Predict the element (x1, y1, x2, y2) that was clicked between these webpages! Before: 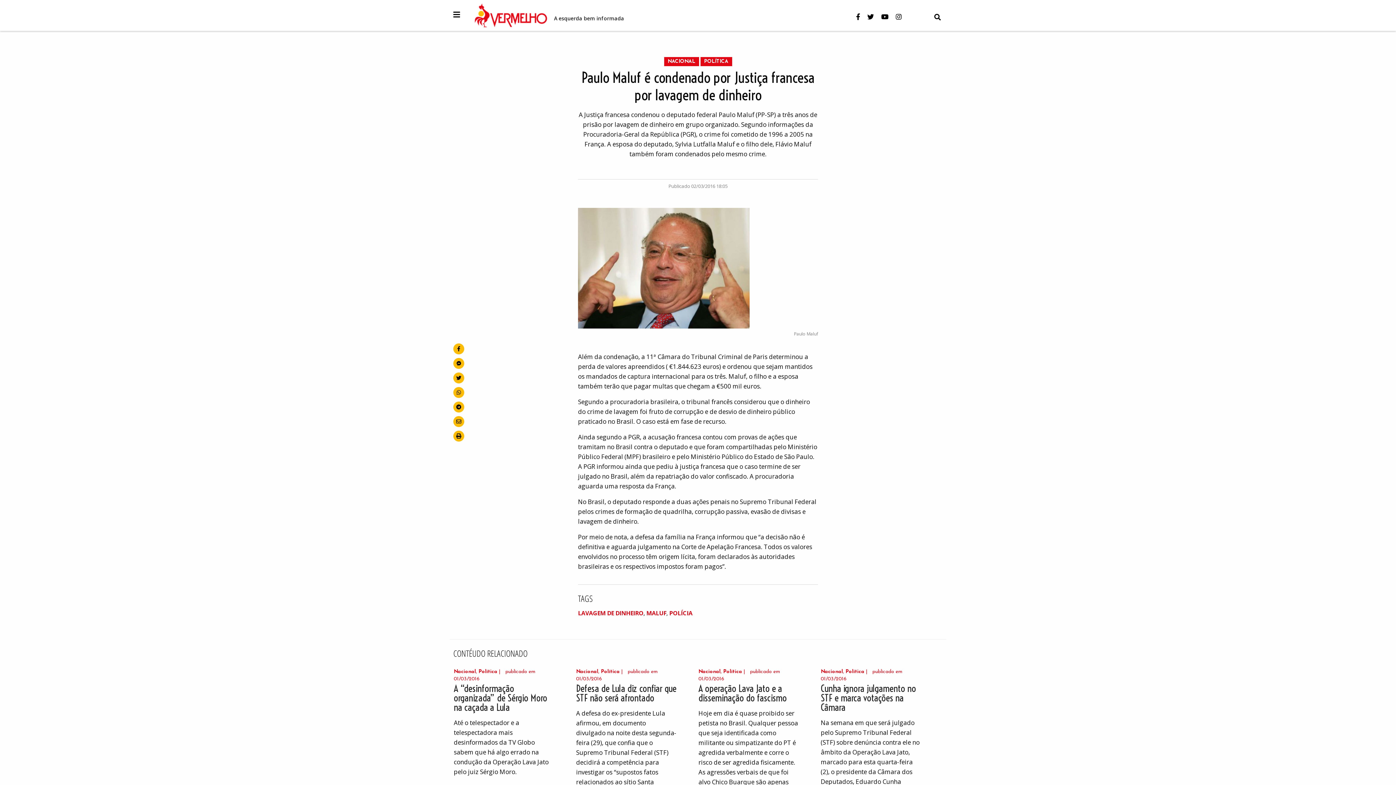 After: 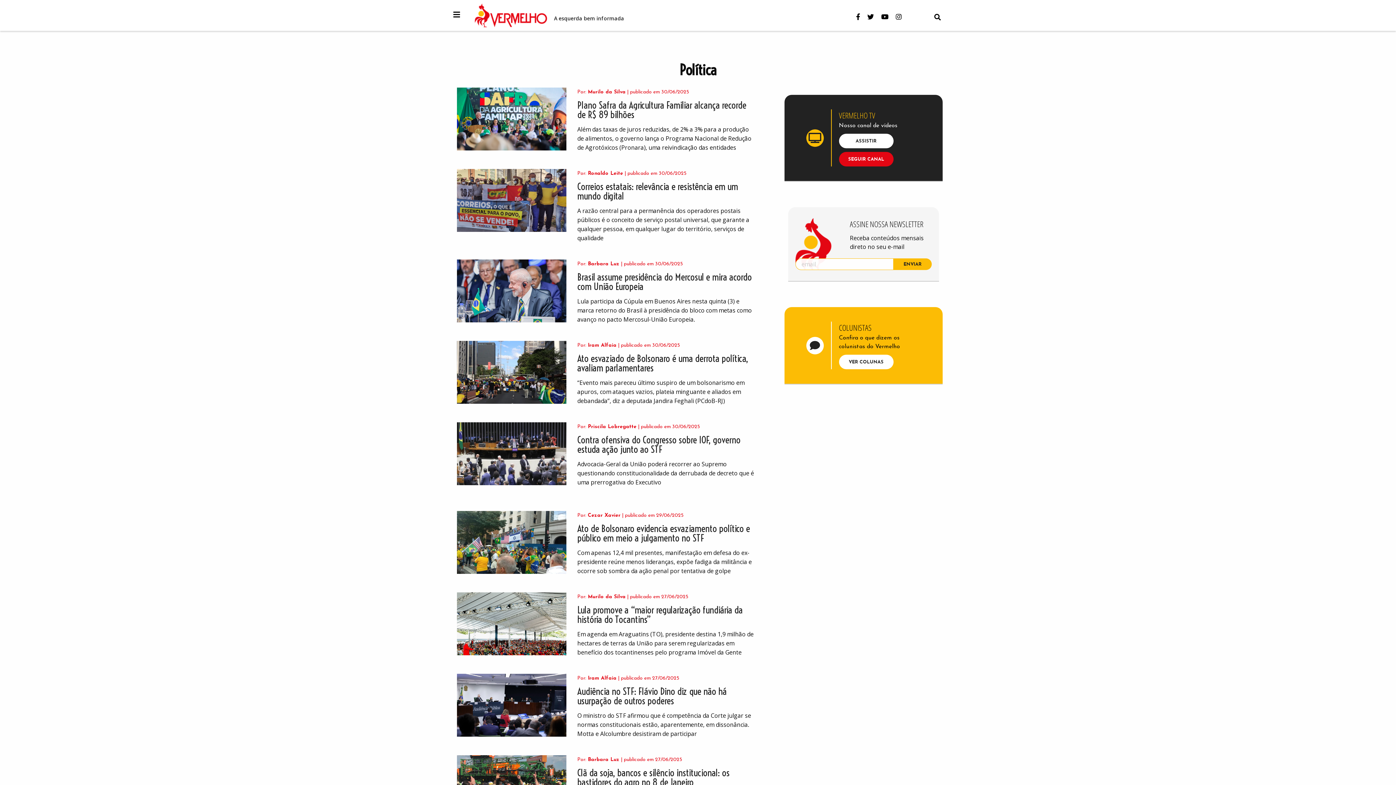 Action: label: Política bbox: (478, 669, 497, 674)